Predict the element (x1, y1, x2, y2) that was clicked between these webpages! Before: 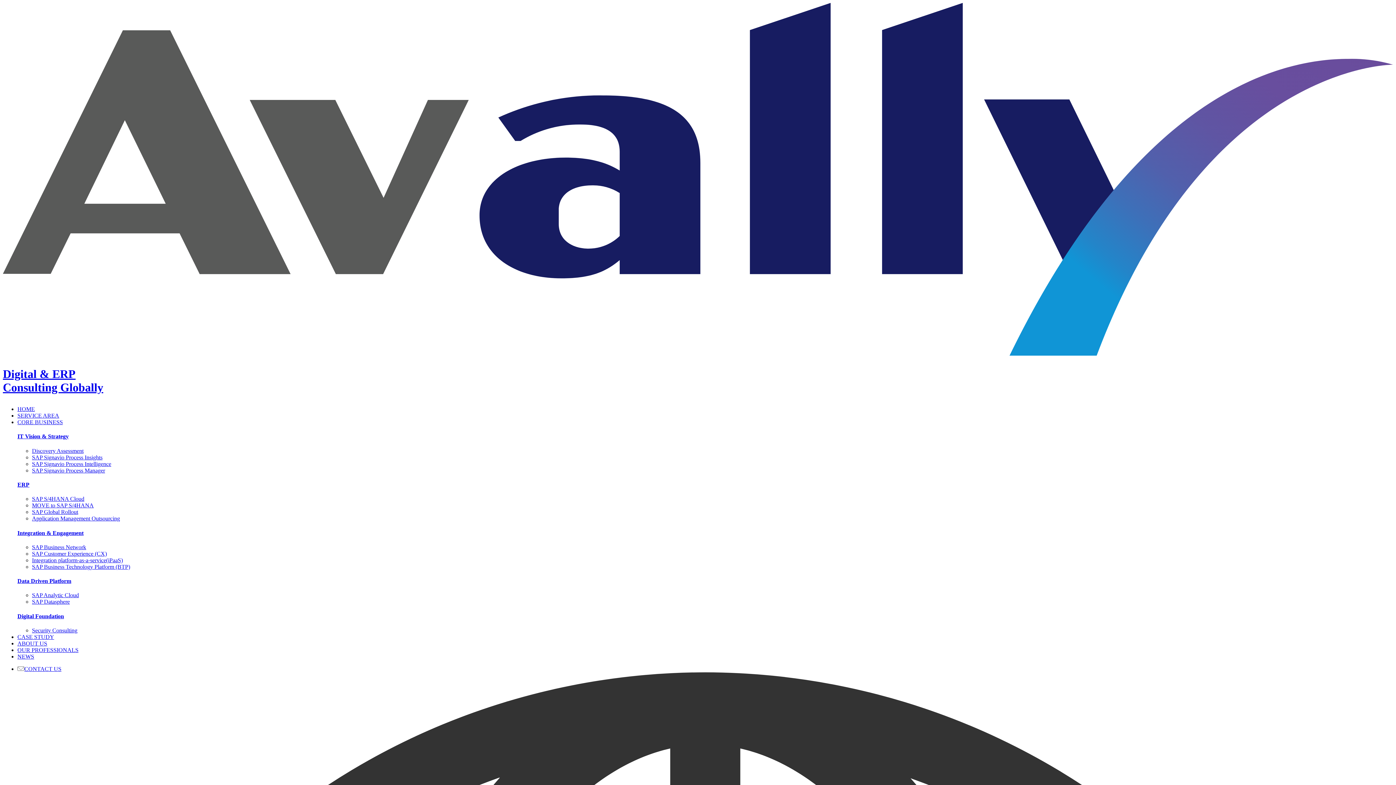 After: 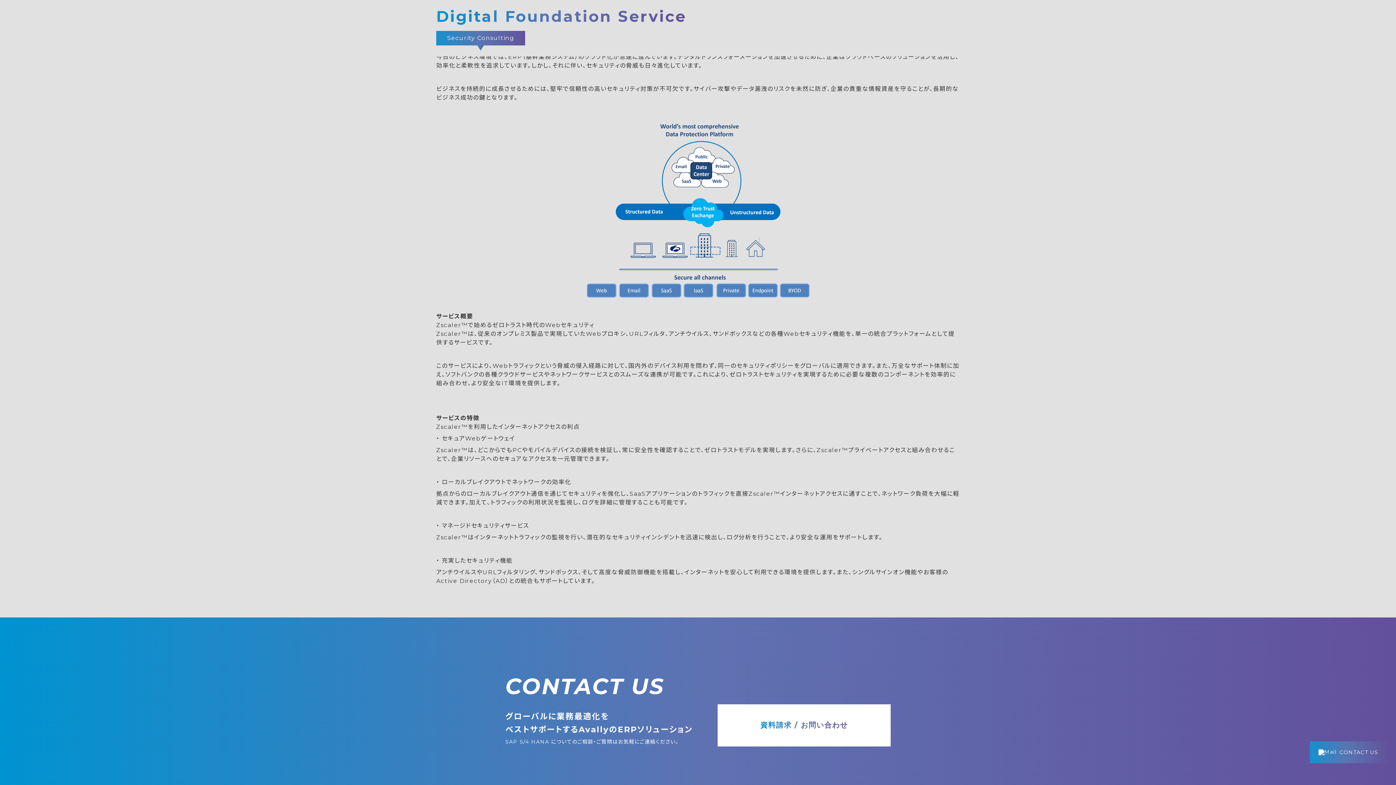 Action: bbox: (32, 627, 77, 633) label: Security Consulting